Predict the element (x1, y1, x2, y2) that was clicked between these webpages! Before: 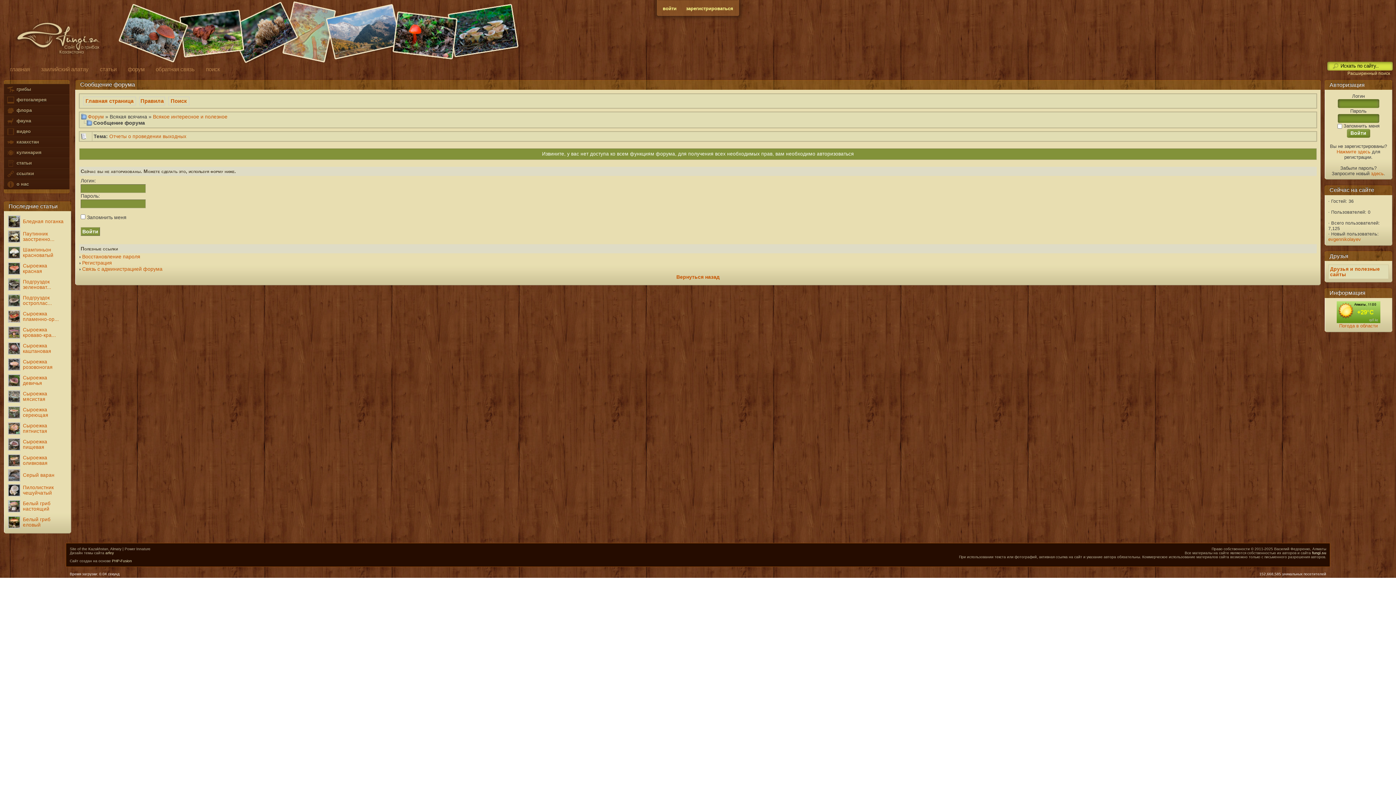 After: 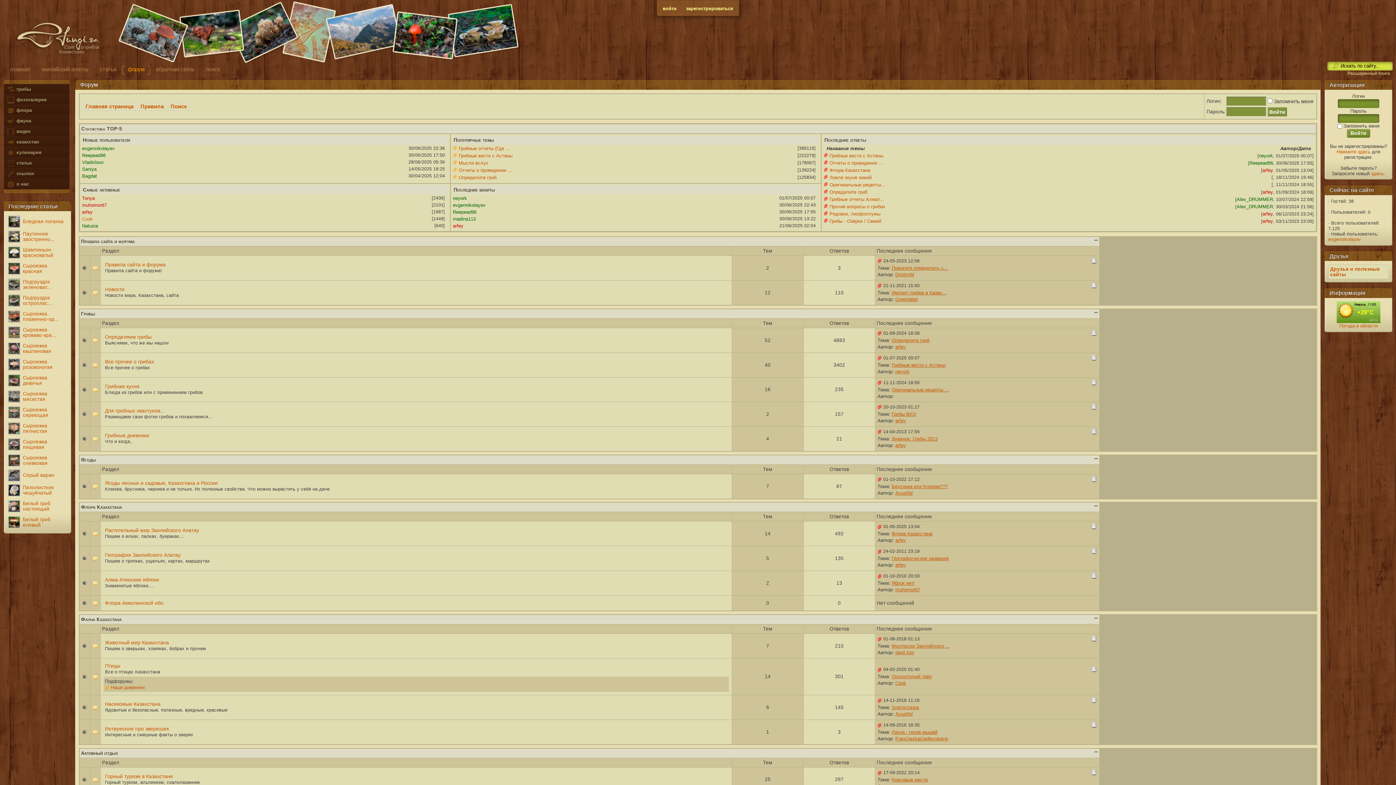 Action: label: форум bbox: (122, 65, 150, 79)